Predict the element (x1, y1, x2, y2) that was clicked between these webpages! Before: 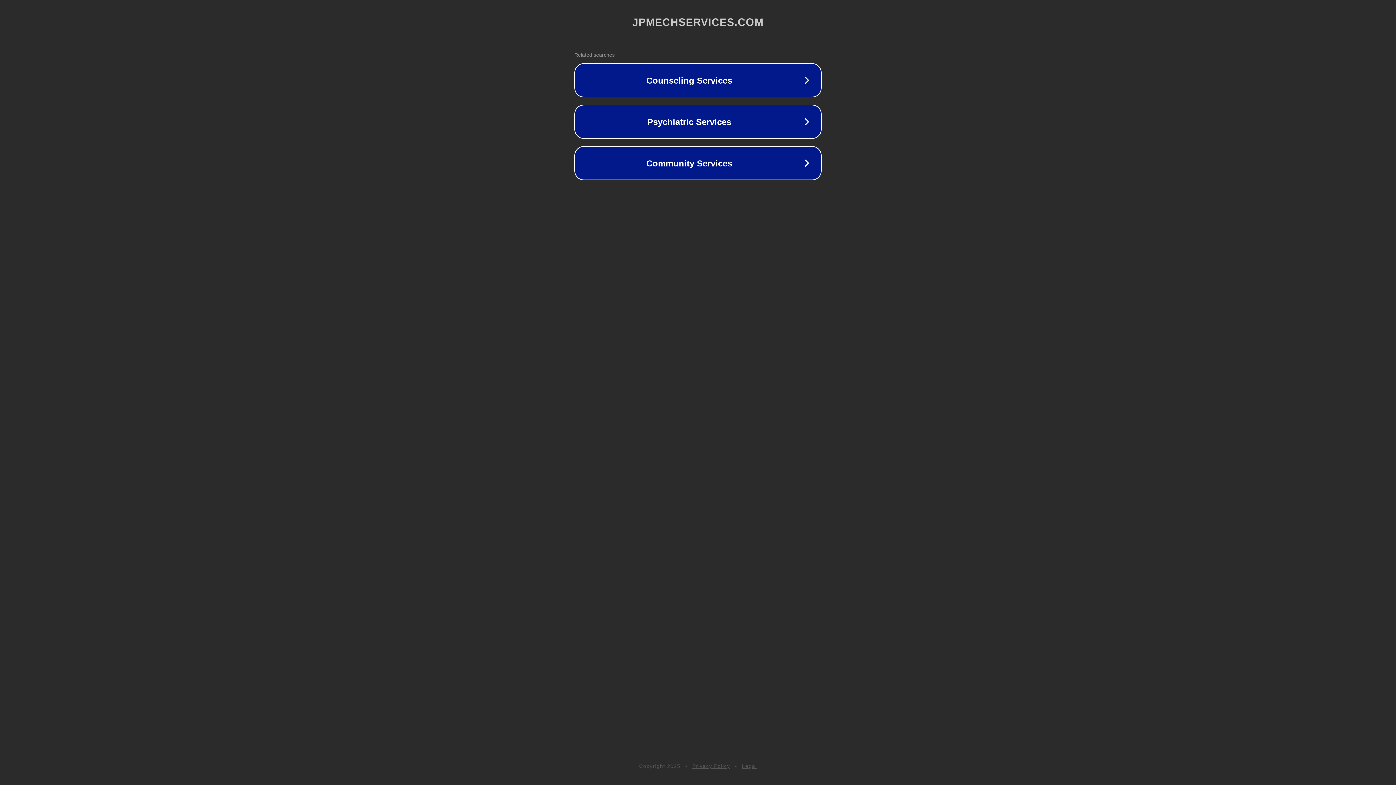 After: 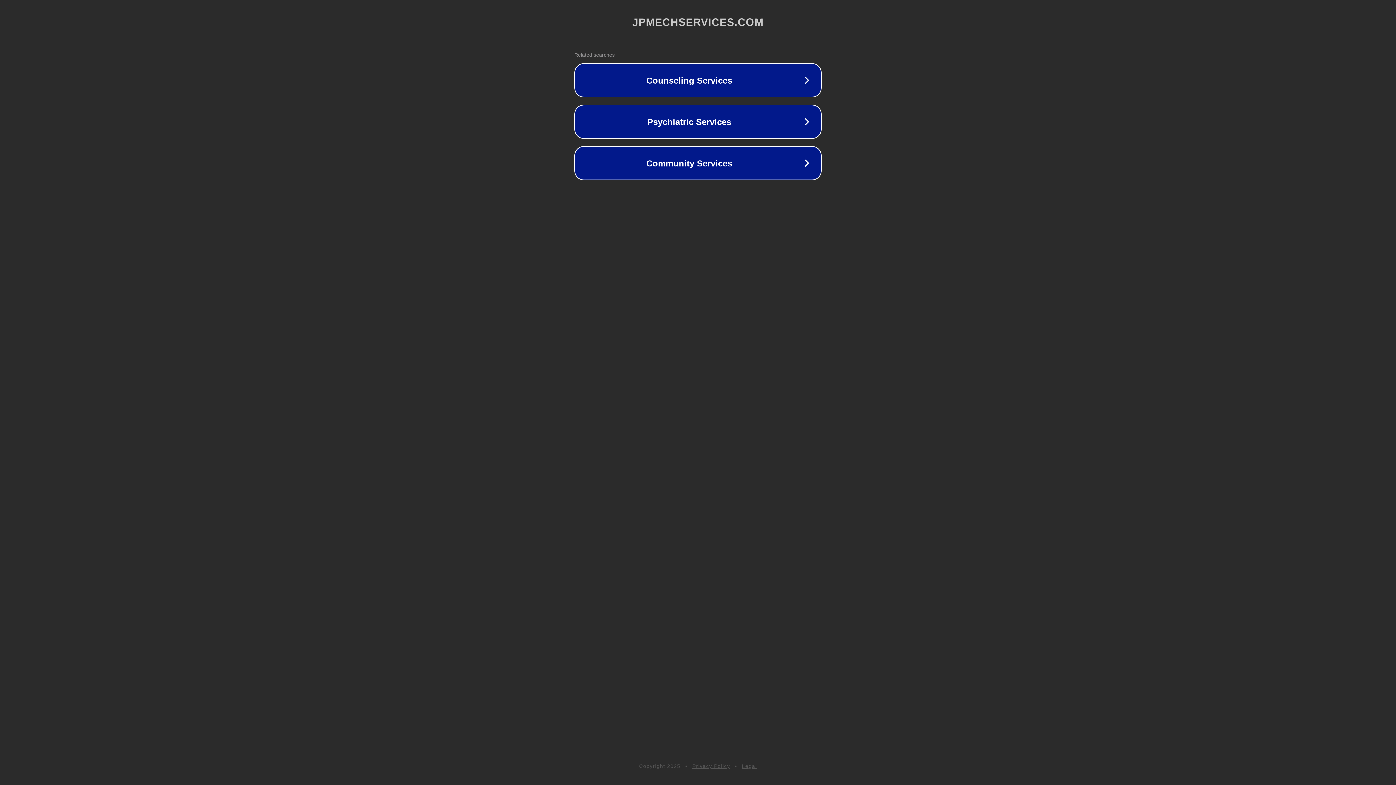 Action: label: Privacy Policy bbox: (692, 763, 730, 769)